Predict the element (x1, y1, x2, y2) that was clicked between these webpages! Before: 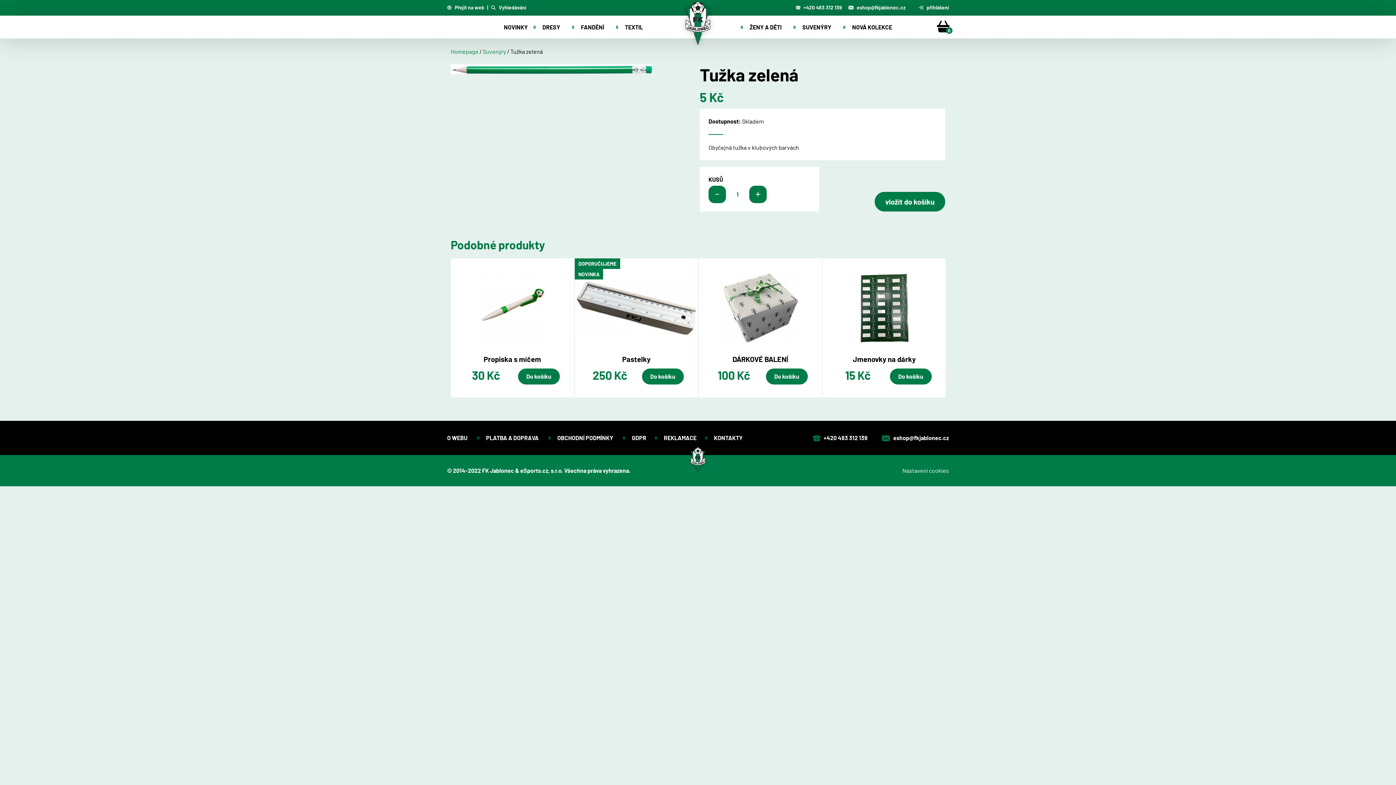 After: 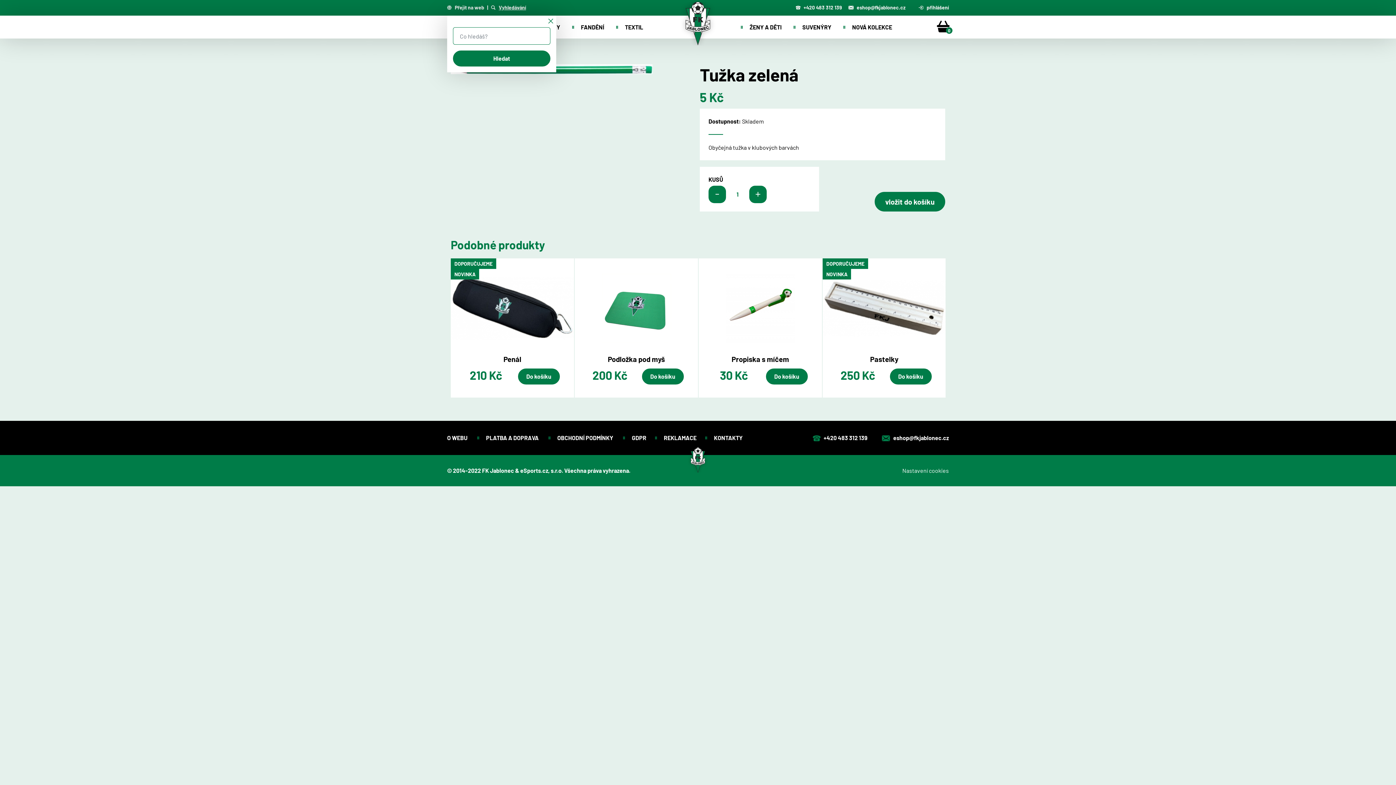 Action: bbox: (484, 4, 526, 10) label: Vyhledávání